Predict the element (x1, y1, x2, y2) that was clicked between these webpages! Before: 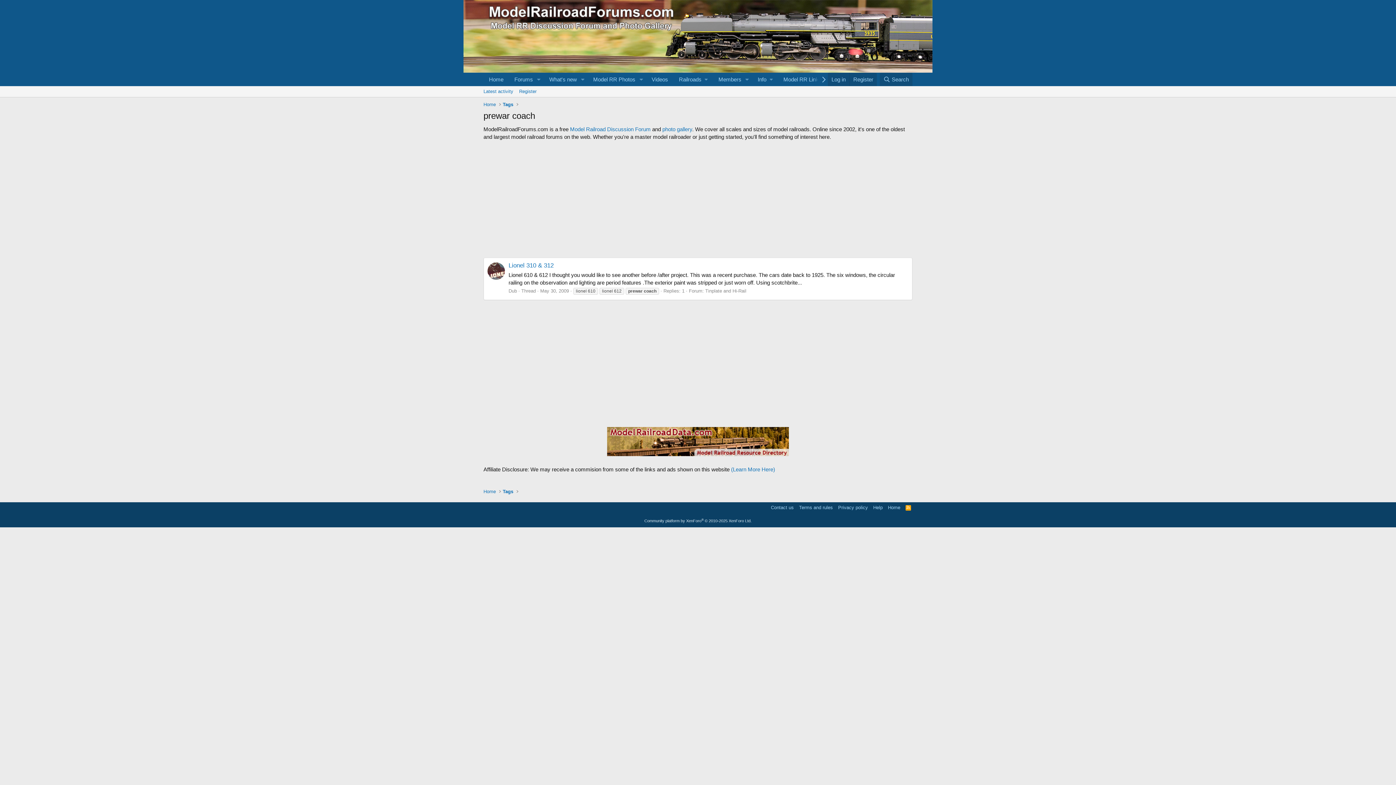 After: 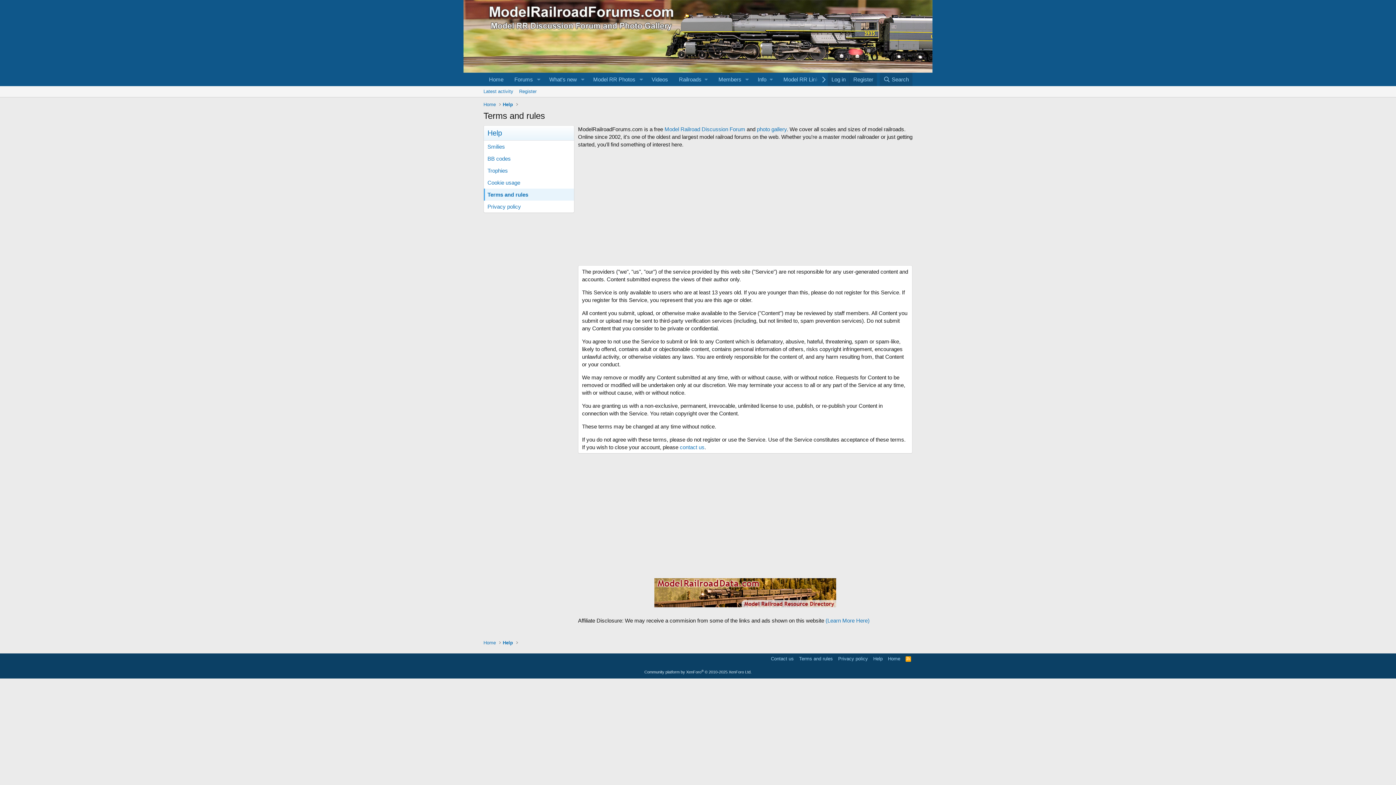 Action: bbox: (797, 504, 834, 511) label: Terms and rules